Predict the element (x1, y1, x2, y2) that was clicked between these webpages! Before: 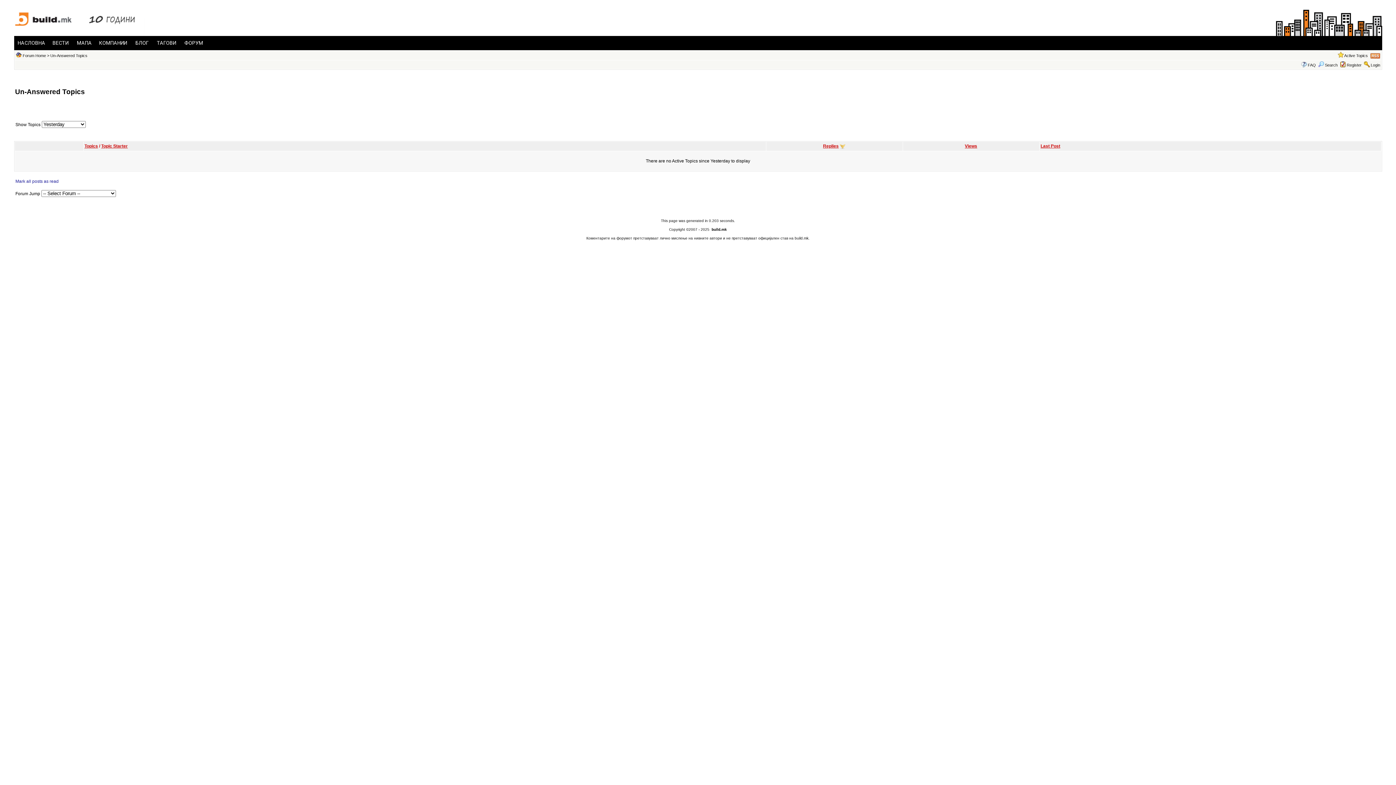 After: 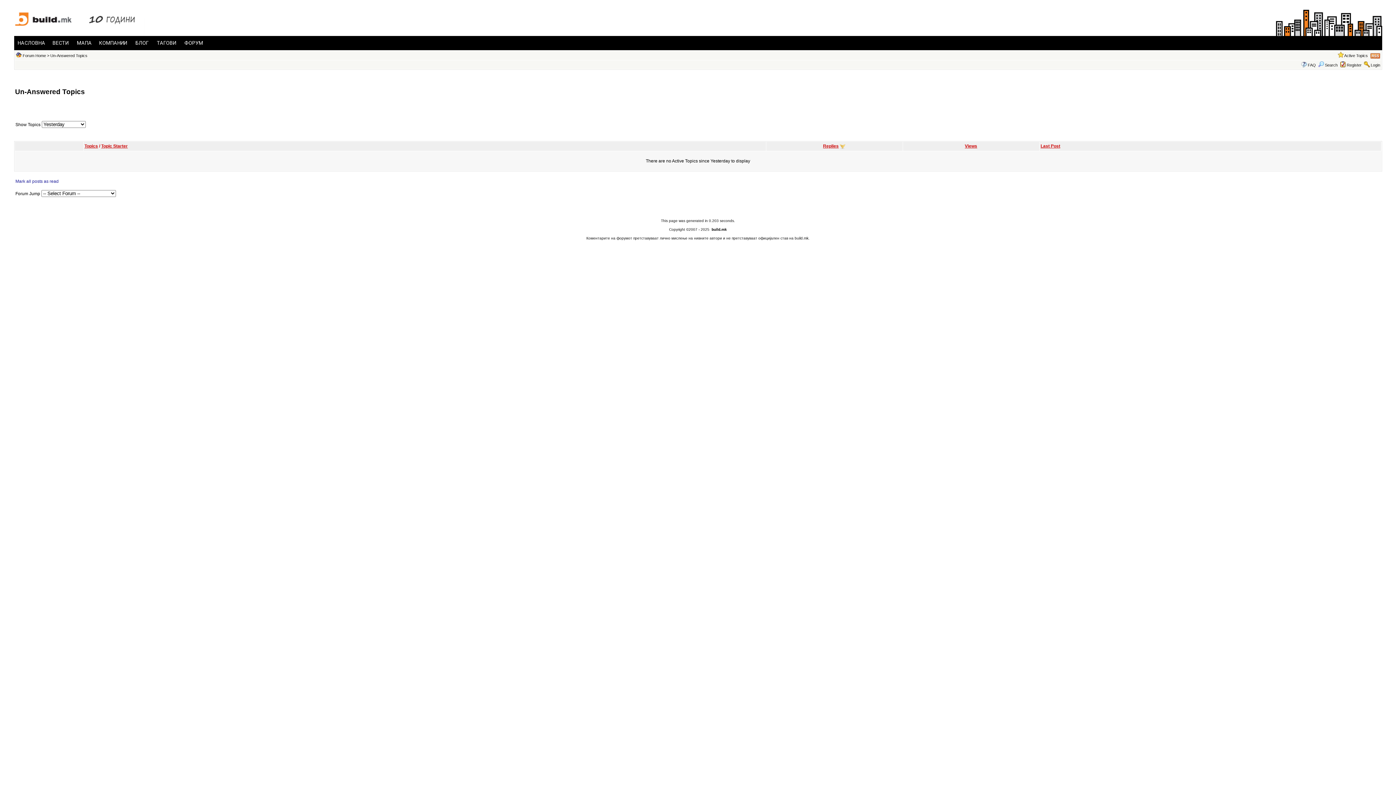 Action: bbox: (1370, 53, 1380, 57)